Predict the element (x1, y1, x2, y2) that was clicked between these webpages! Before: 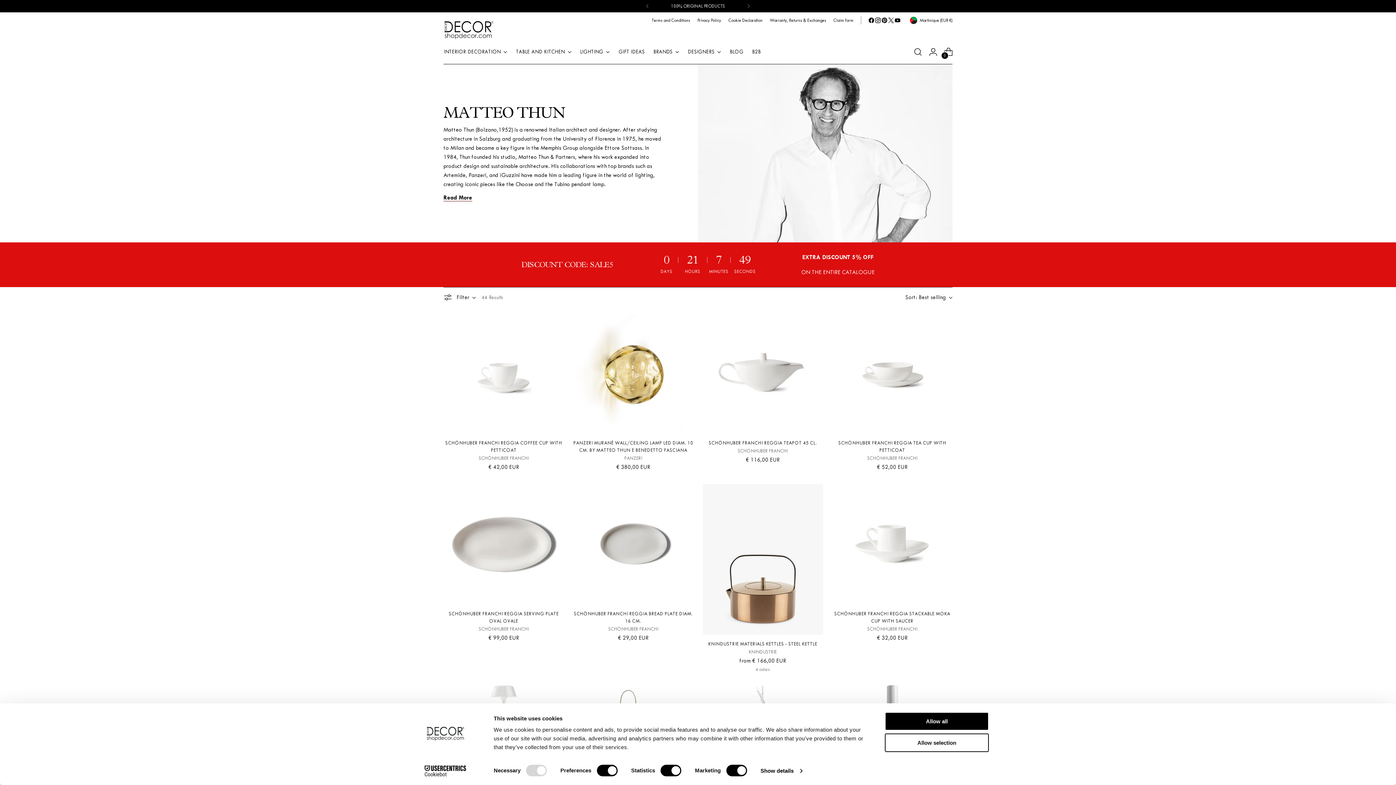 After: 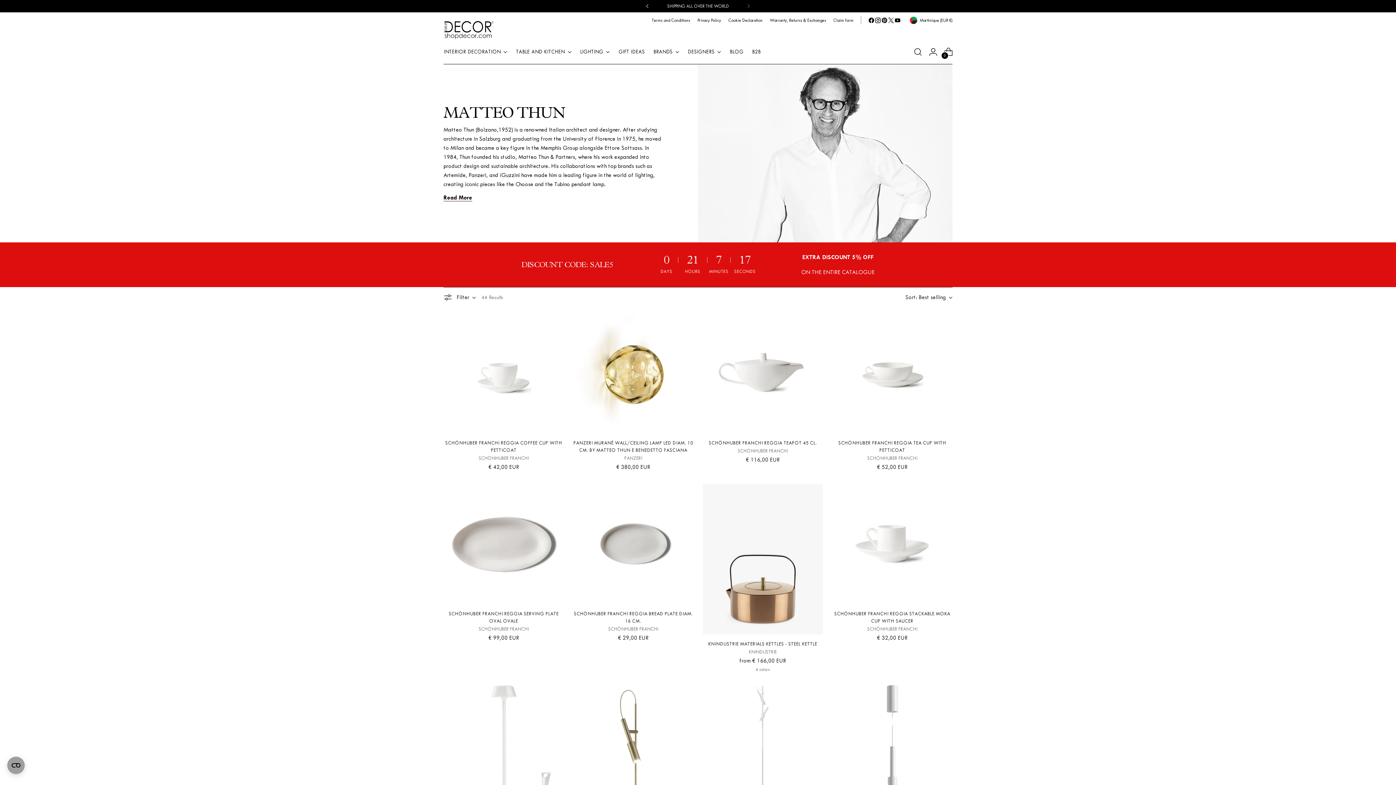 Action: bbox: (639, 0, 655, 12)